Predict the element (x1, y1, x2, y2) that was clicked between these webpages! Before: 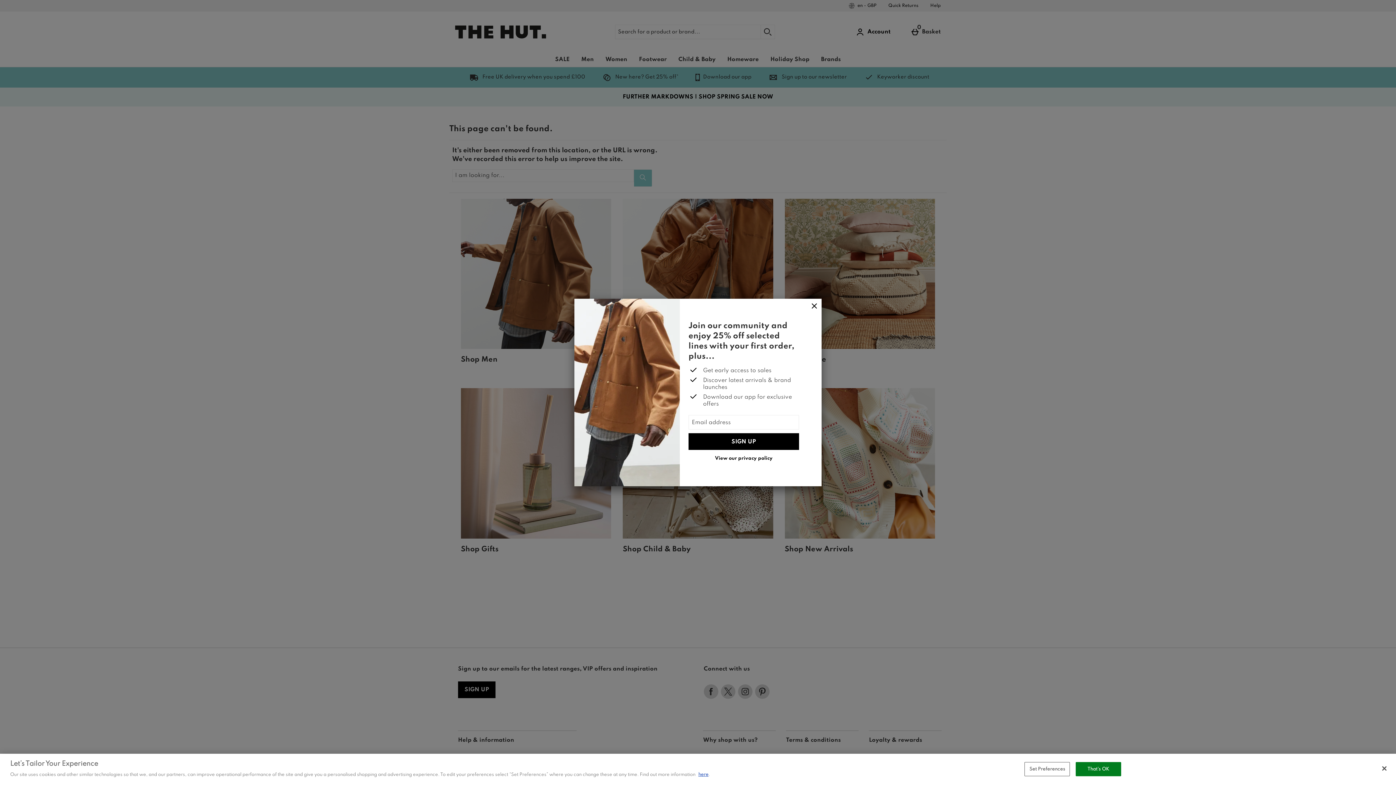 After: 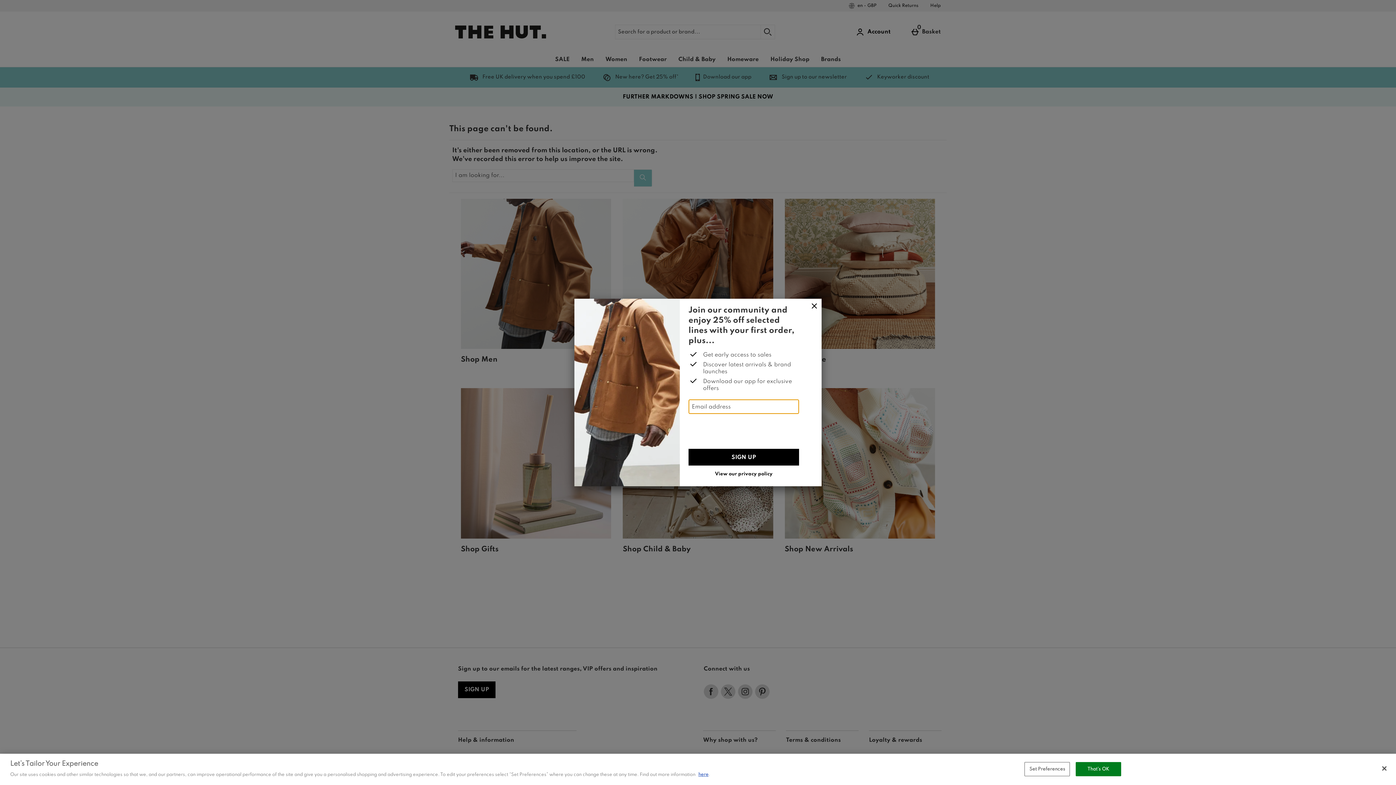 Action: bbox: (583, 433, 693, 450) label: SIGN UP